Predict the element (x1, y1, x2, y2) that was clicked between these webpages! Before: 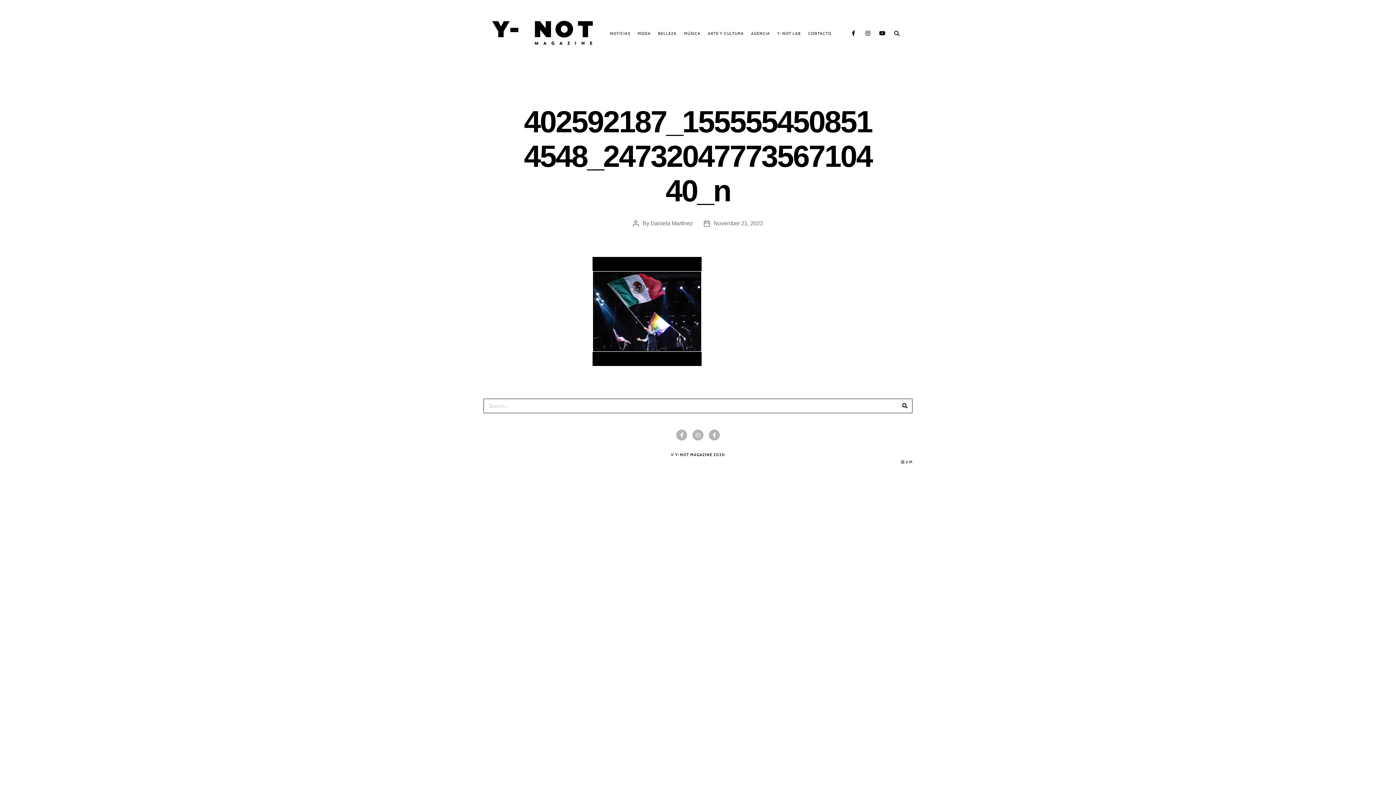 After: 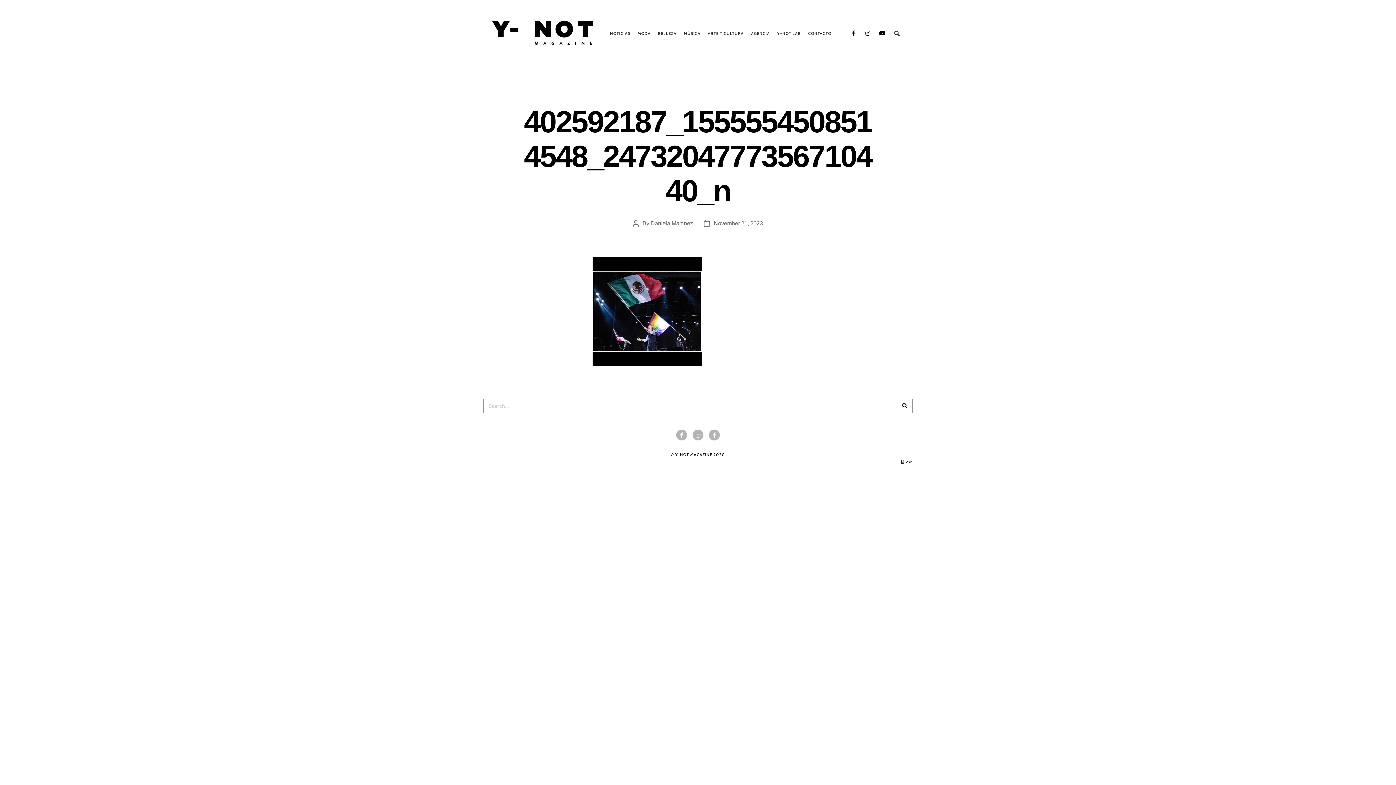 Action: label: November 21, 2023 bbox: (713, 220, 763, 226)